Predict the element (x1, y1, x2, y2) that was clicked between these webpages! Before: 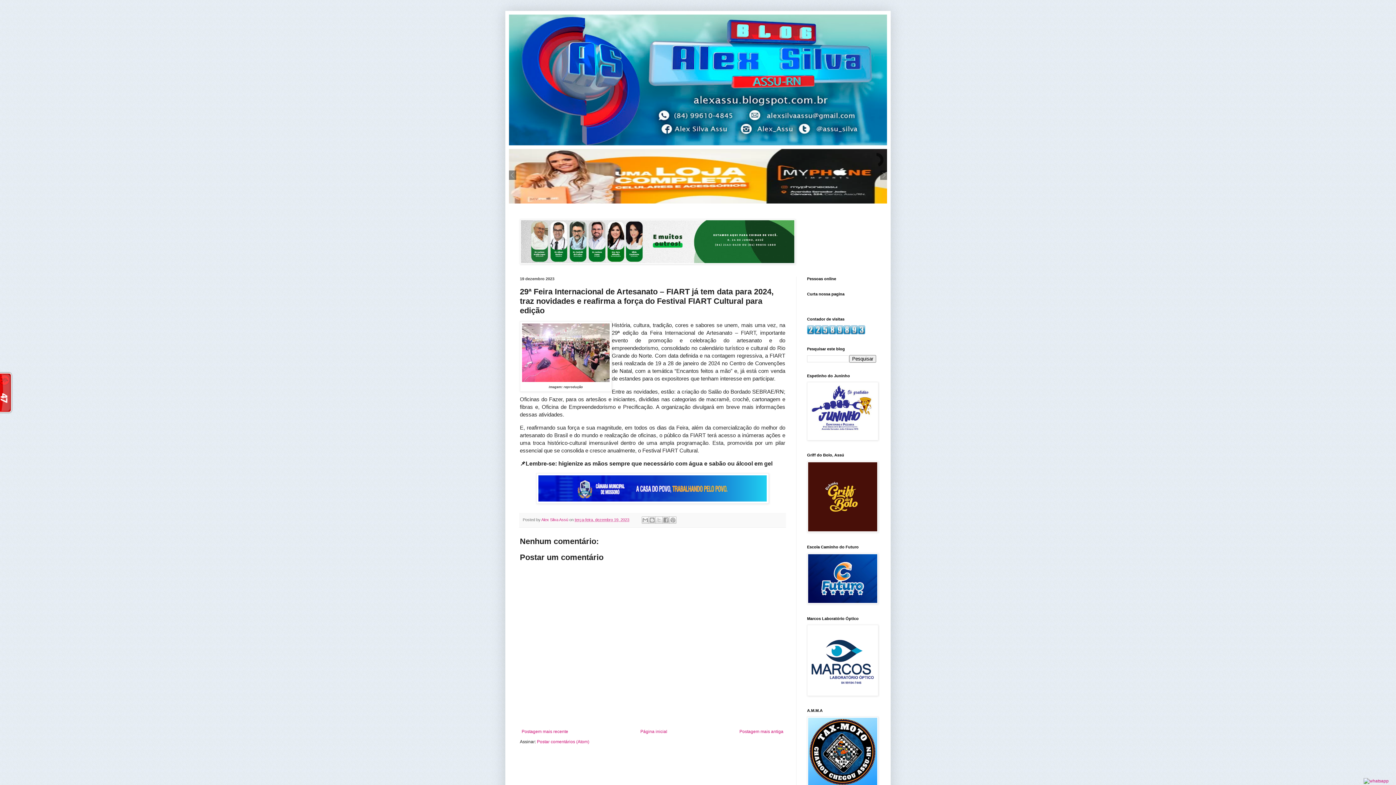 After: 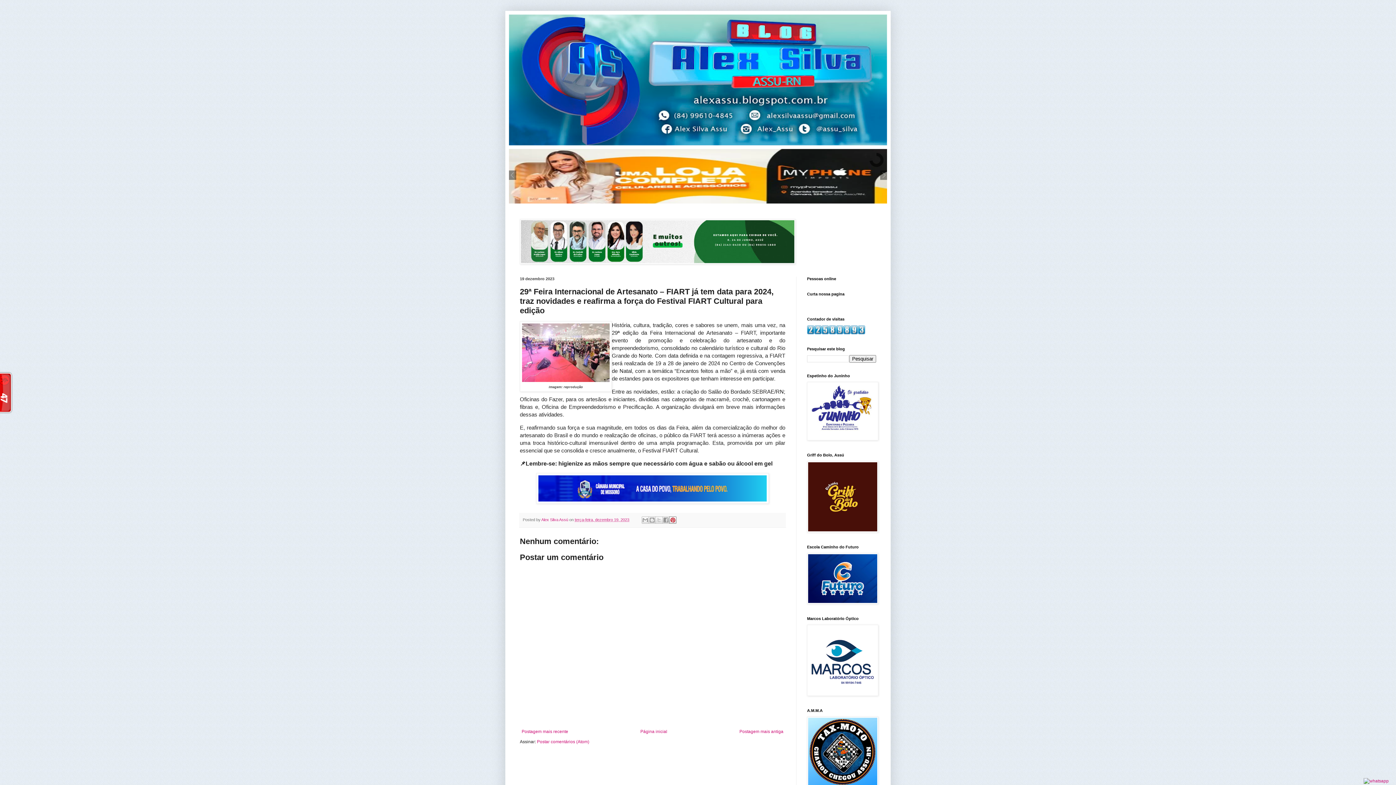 Action: bbox: (669, 516, 676, 524) label: Compartilhar com o Pinterest